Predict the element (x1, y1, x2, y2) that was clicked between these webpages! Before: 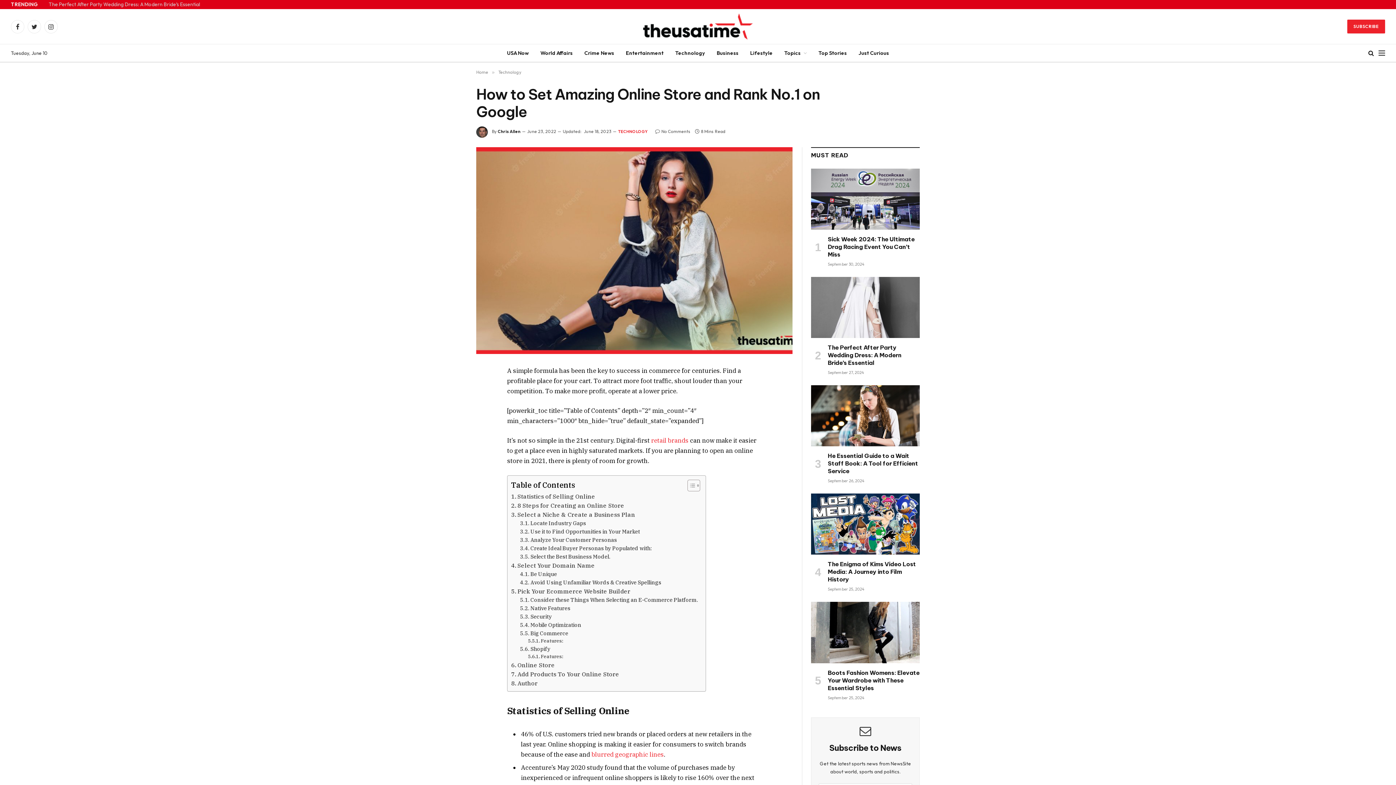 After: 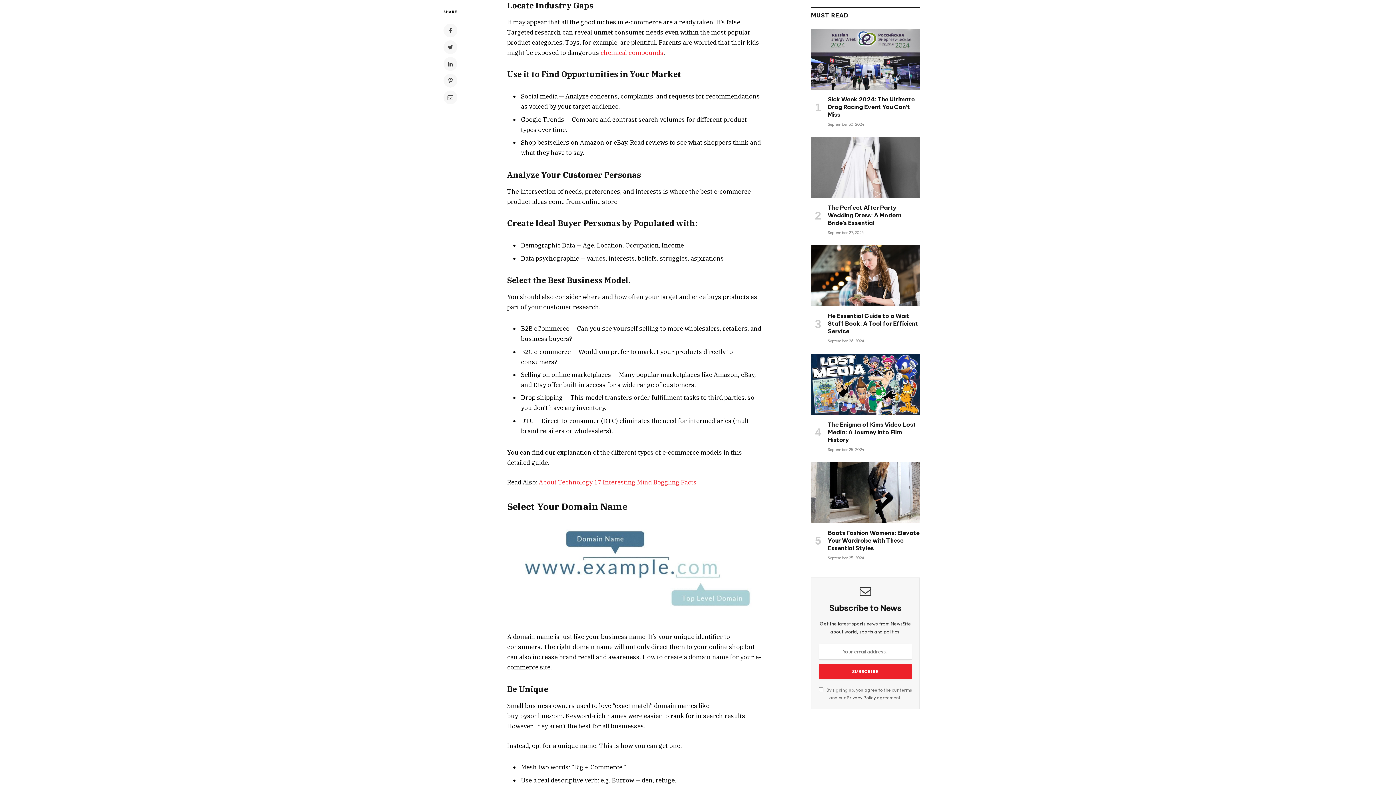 Action: label: Locate Industry Gaps bbox: (520, 519, 586, 527)